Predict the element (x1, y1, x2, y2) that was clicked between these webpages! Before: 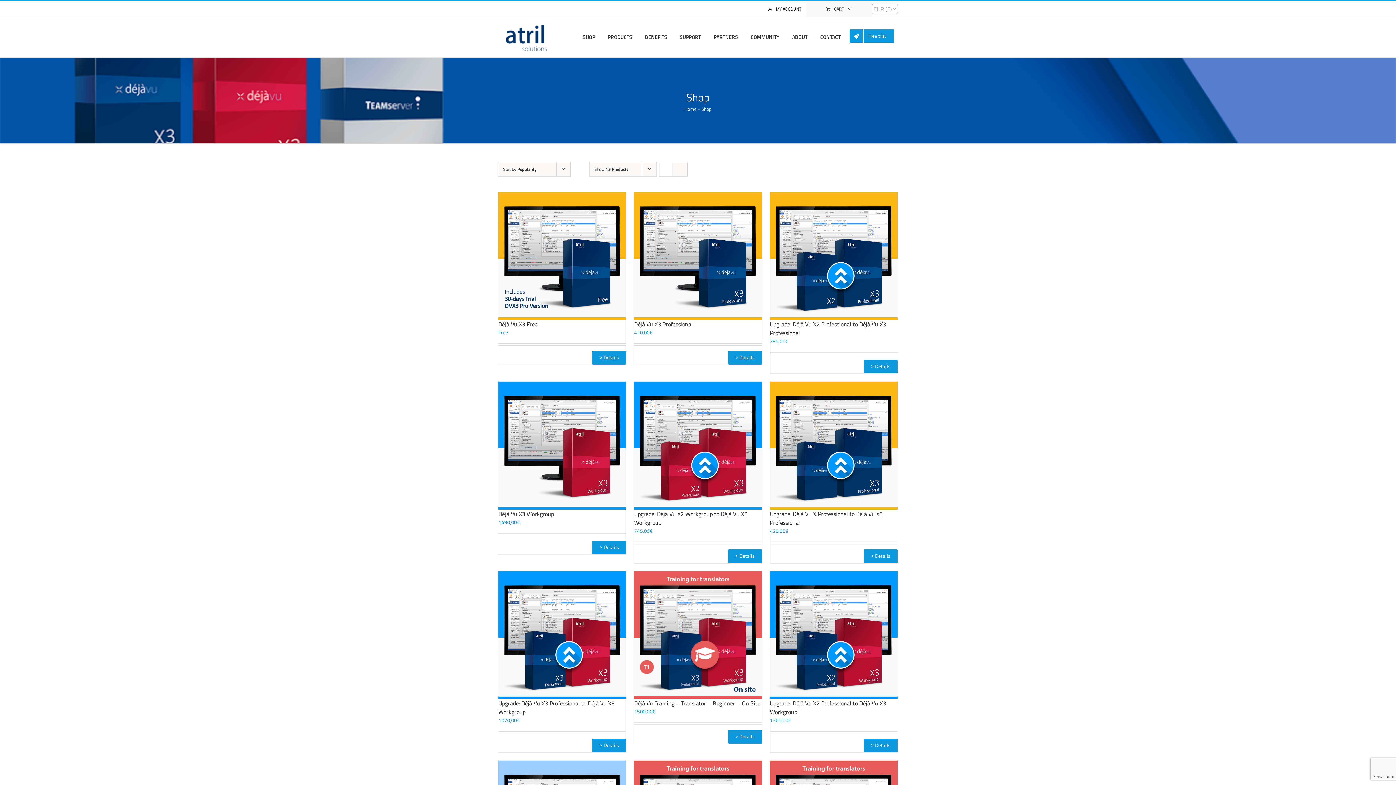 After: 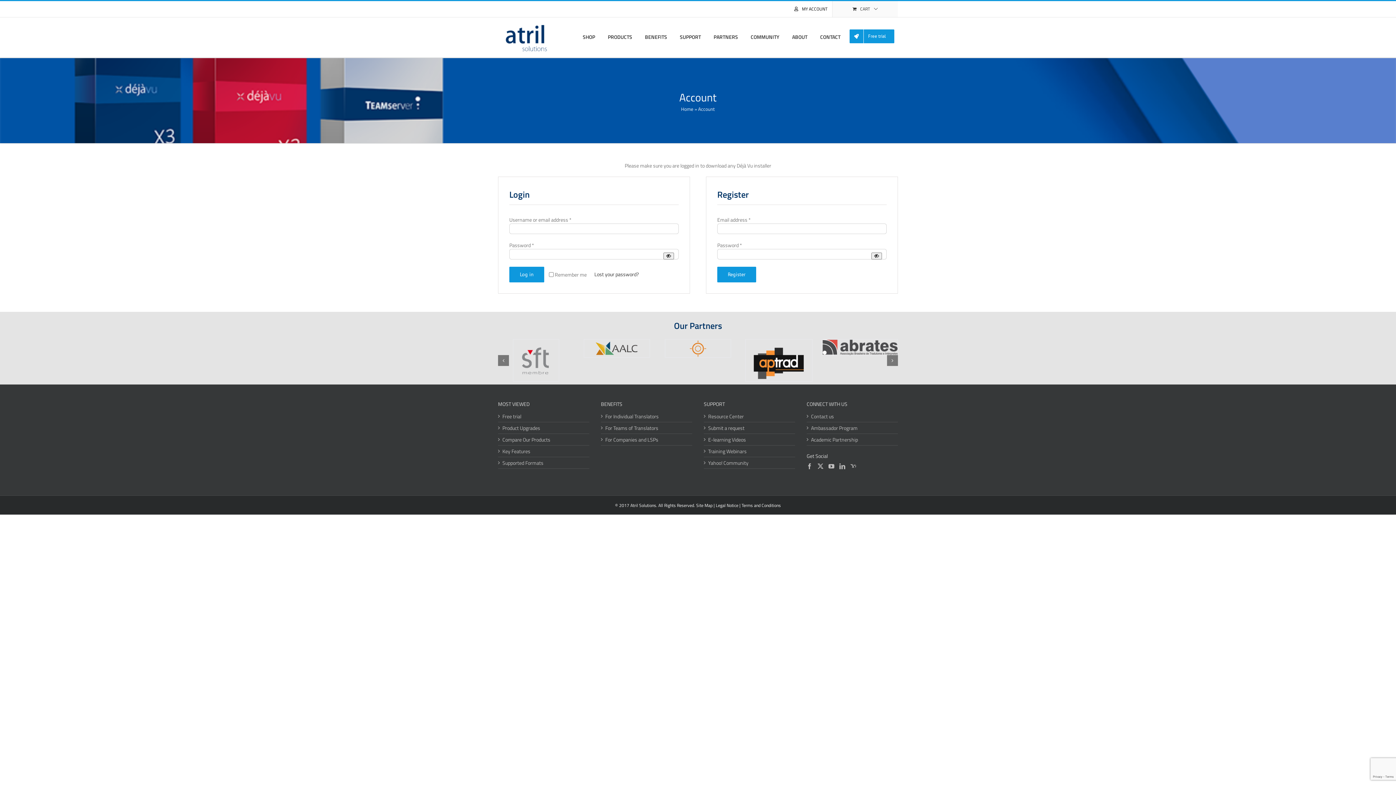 Action: bbox: (763, 1, 806, 17) label: MY ACCOUNT